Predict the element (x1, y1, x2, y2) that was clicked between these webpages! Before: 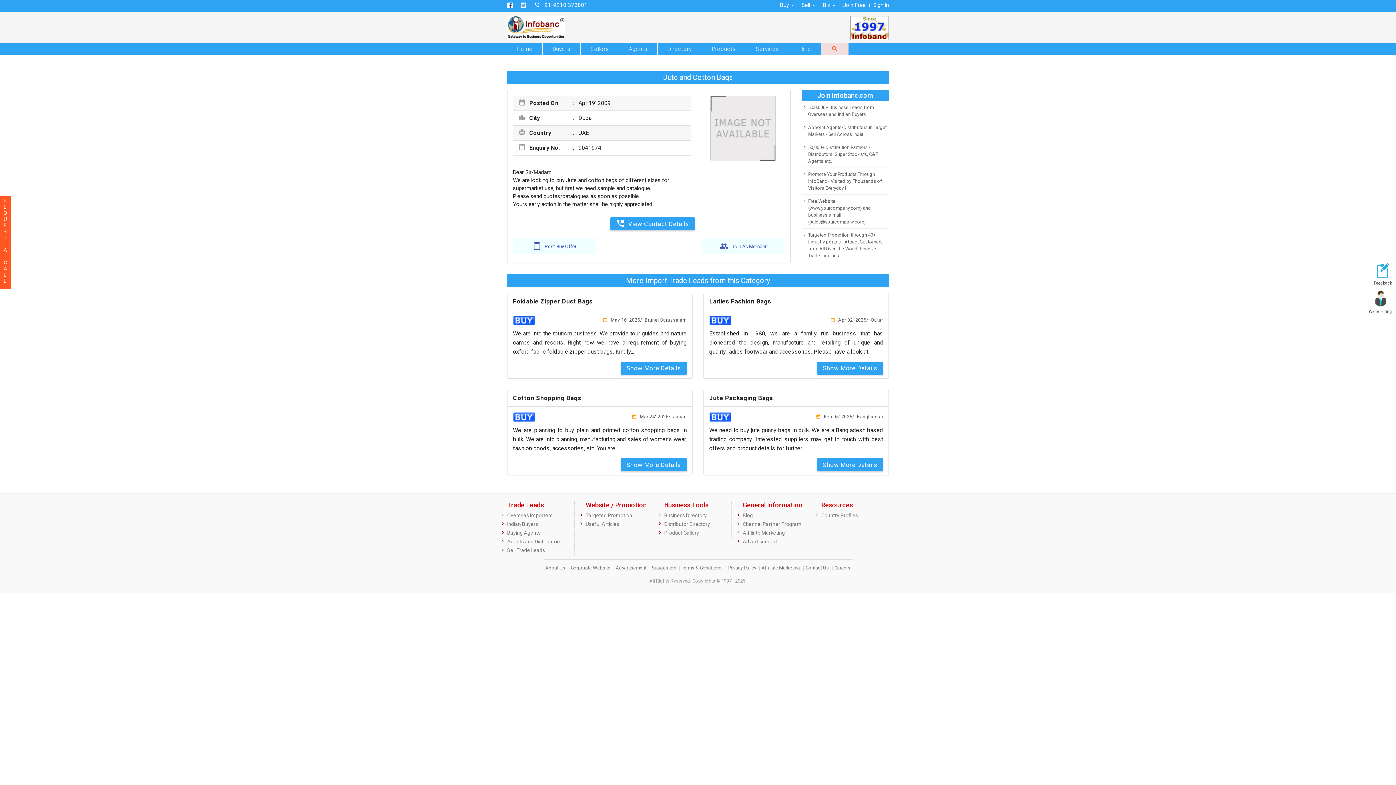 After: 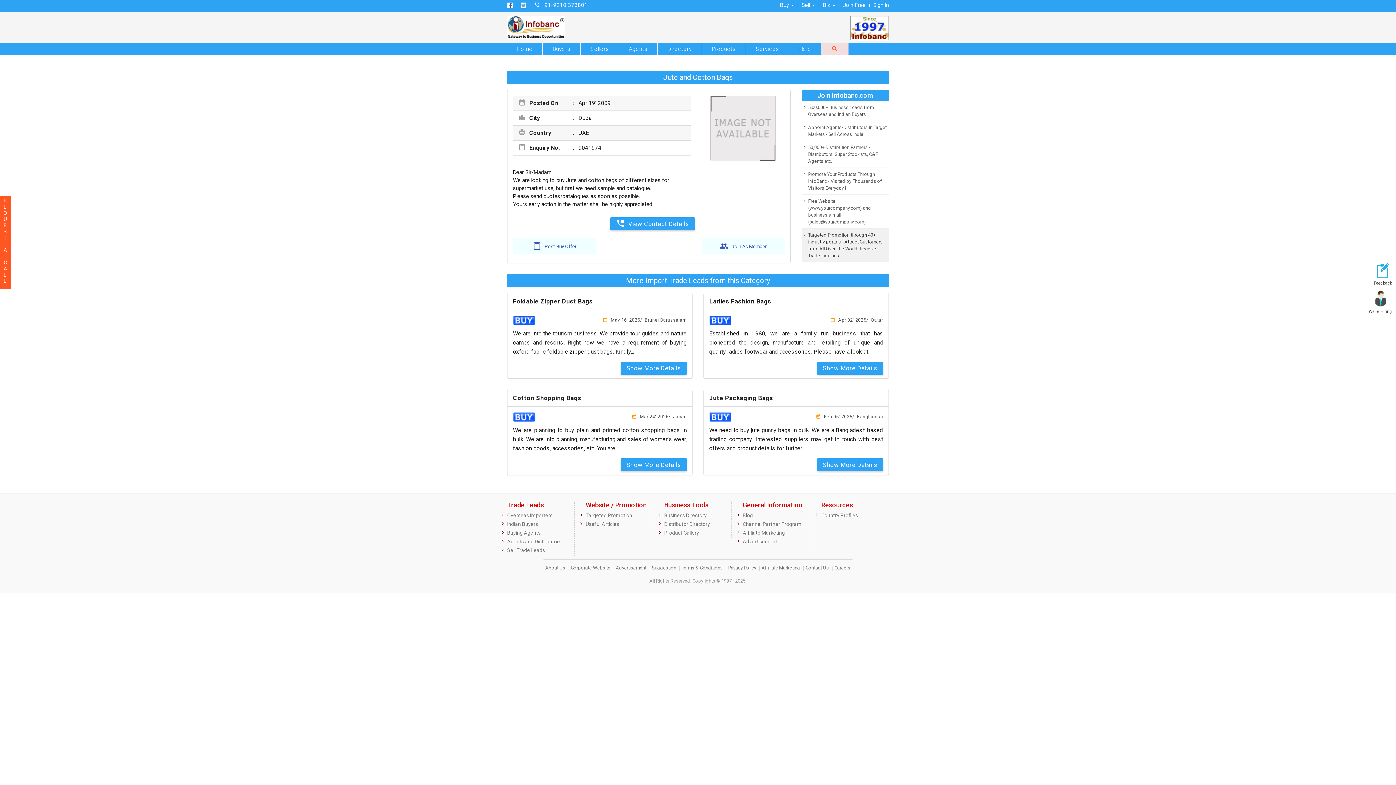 Action: label: keyboard_arrow_right
Targeted Promotion through 40+ industry portals - Attract Customers from All Over The World, Receive Trade Inquiries bbox: (801, 228, 889, 262)